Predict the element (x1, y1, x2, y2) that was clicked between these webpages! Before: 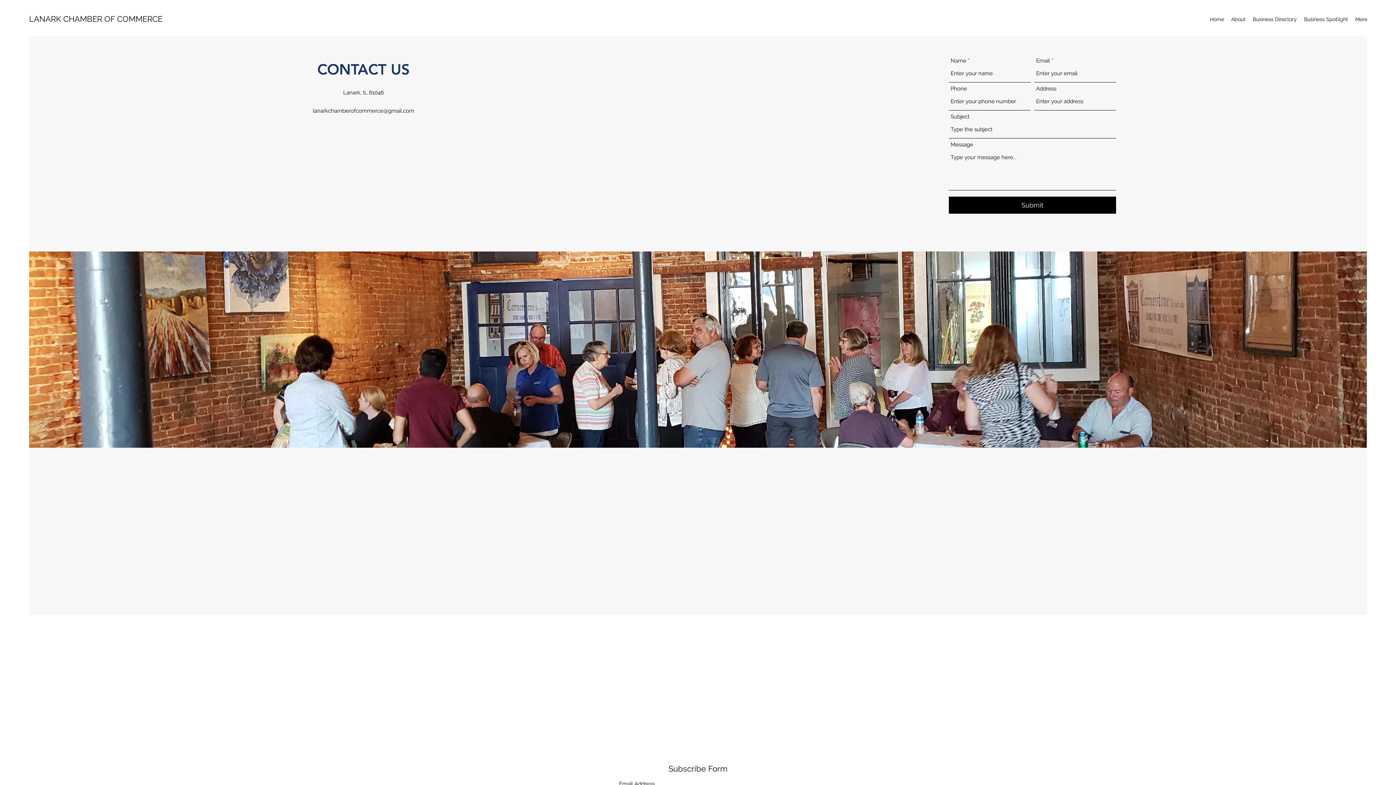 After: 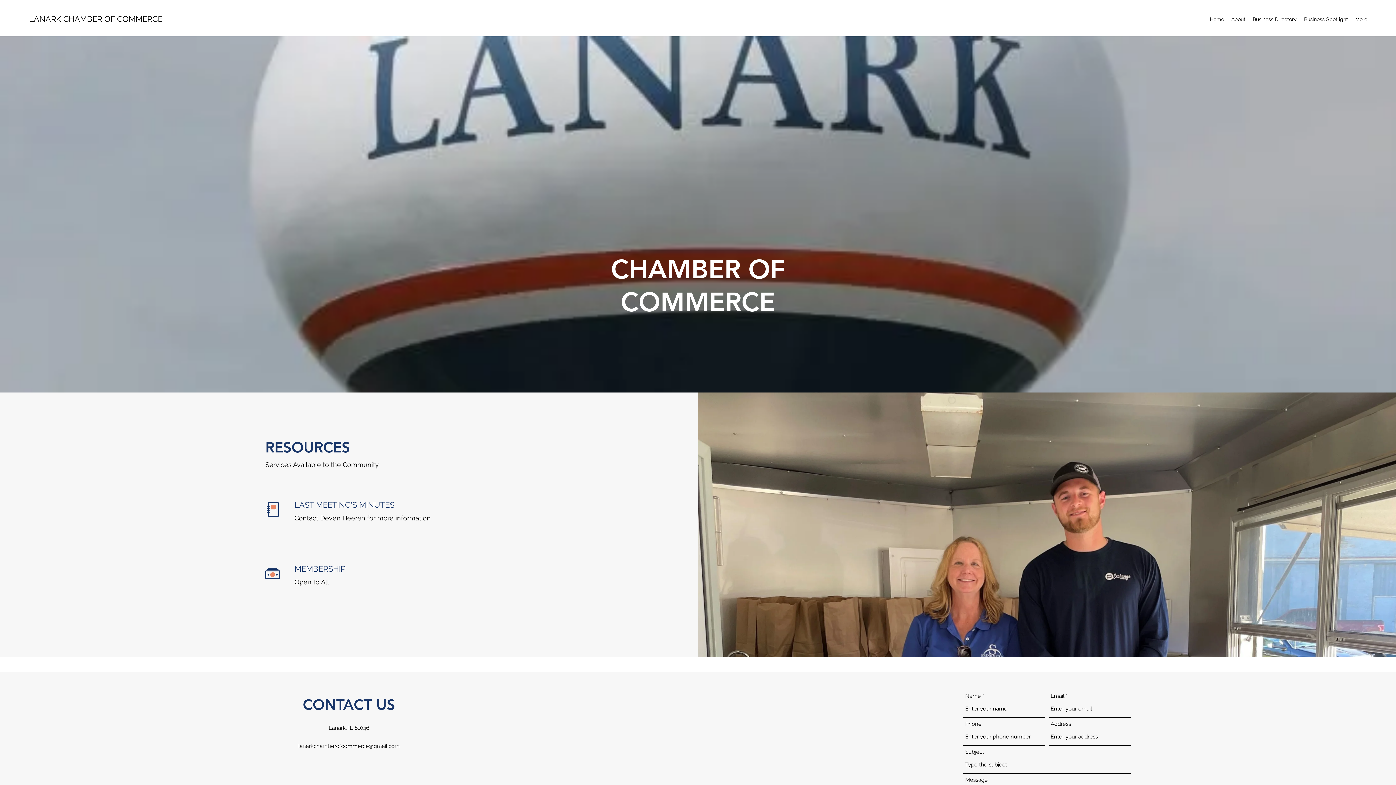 Action: label: Home bbox: (1206, 13, 1228, 24)